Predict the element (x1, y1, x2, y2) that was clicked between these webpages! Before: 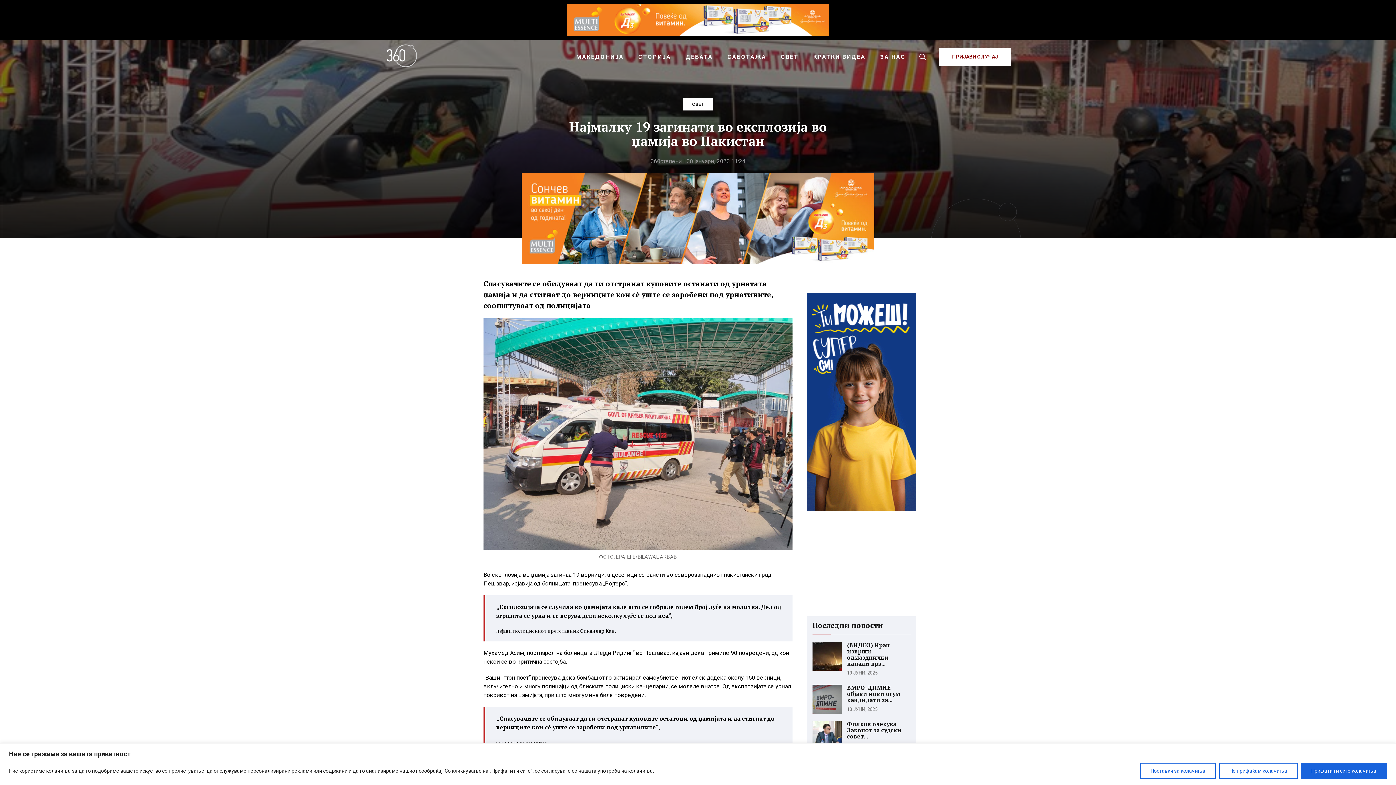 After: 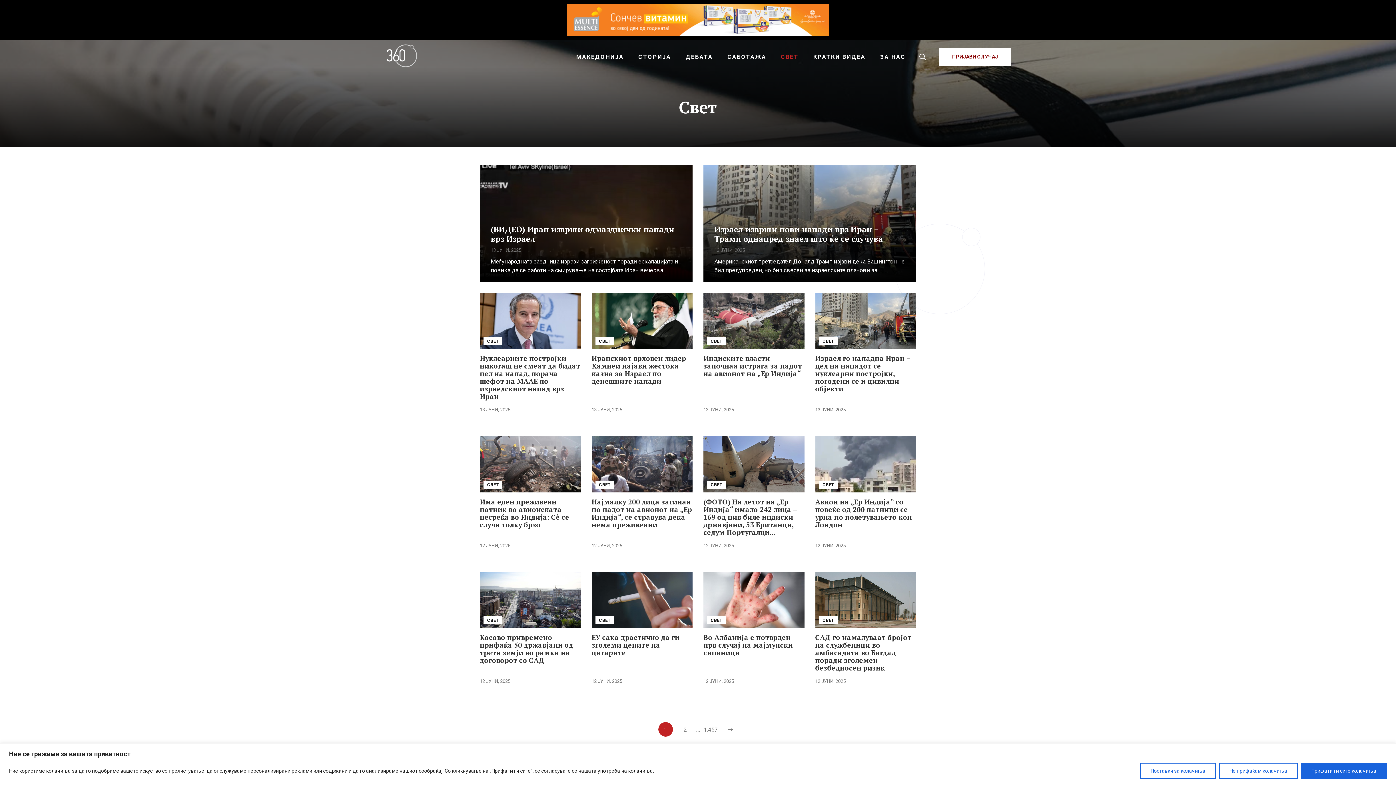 Action: label: СВЕТ bbox: (683, 98, 713, 110)